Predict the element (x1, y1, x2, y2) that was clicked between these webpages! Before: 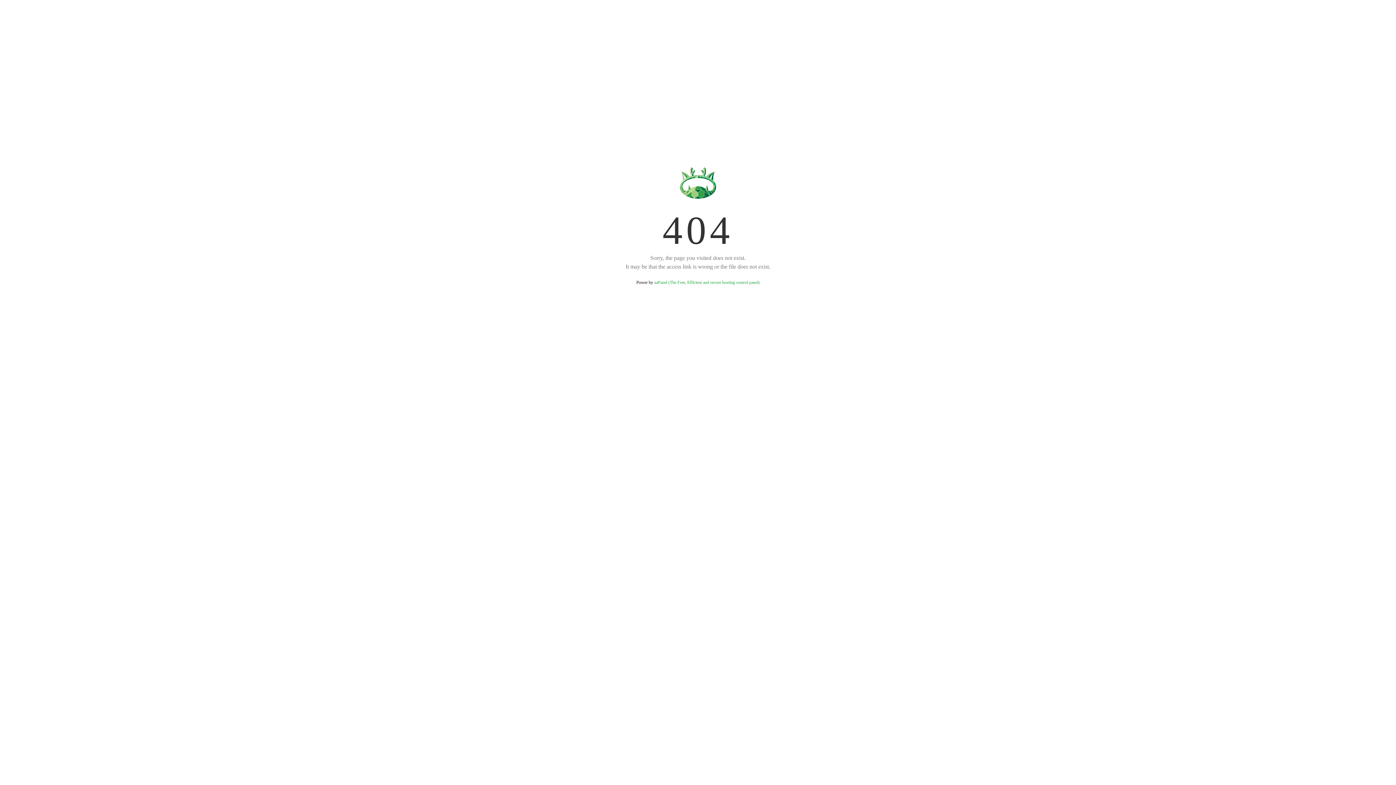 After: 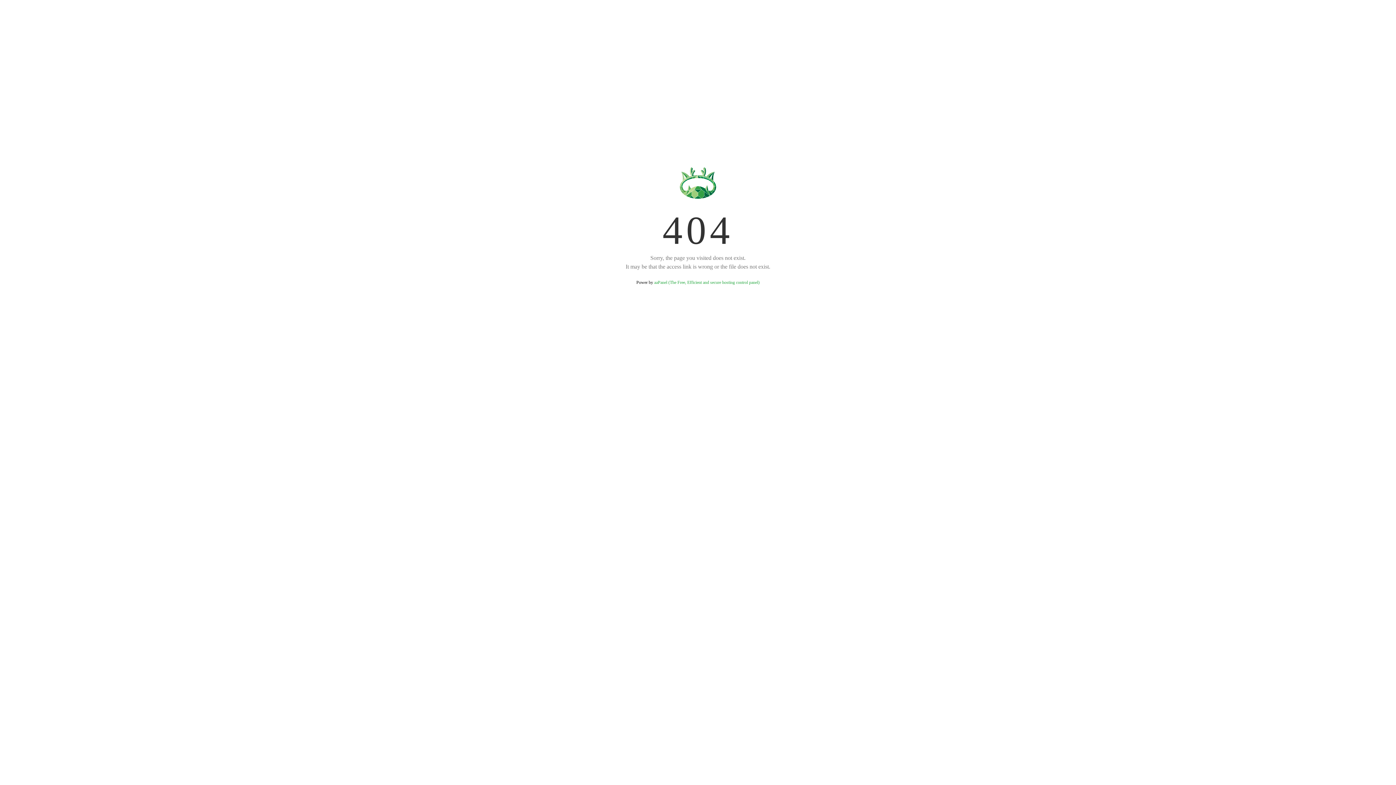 Action: bbox: (654, 280, 759, 285) label: aaPanel (The Free, Efficient and secure hosting control panel)